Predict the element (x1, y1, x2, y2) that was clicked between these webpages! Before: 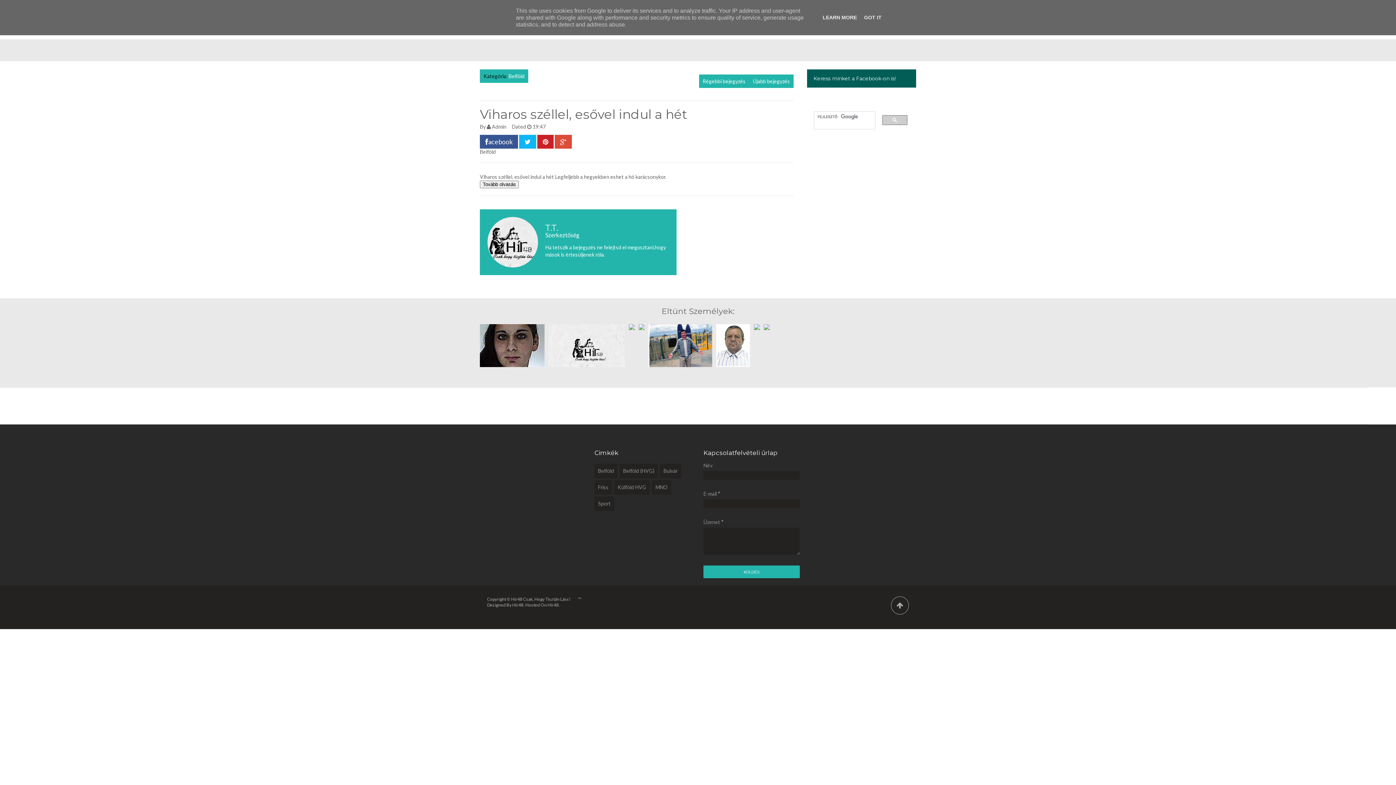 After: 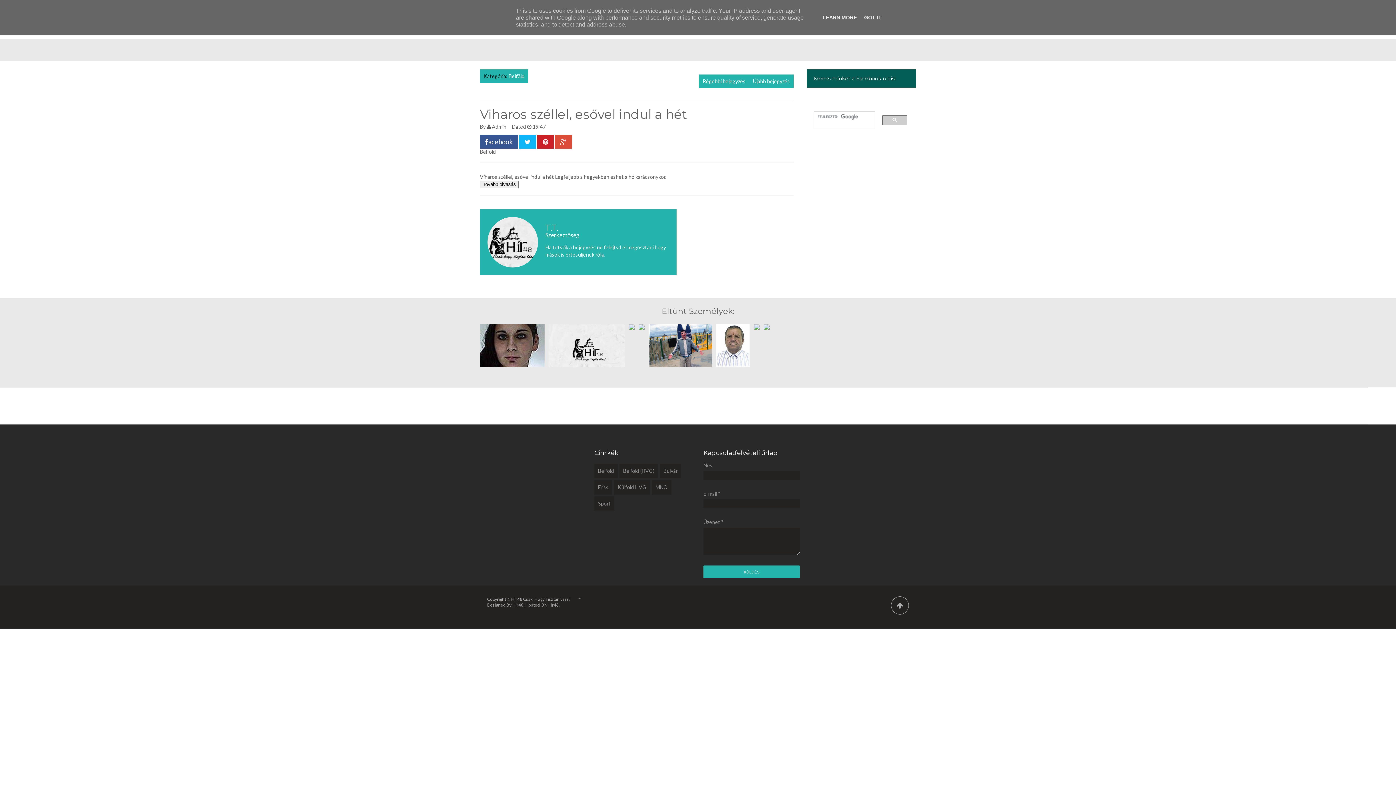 Action: bbox: (519, 134, 536, 148)